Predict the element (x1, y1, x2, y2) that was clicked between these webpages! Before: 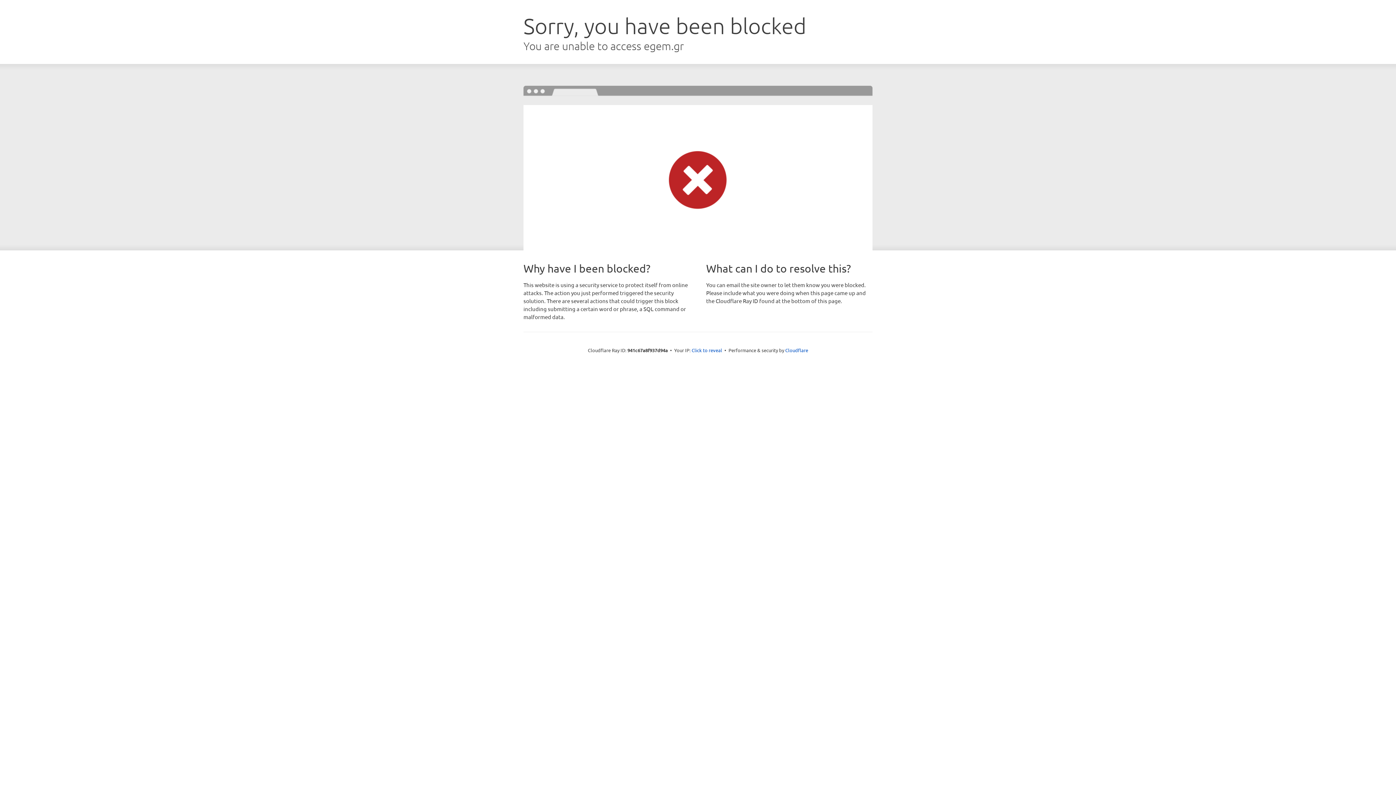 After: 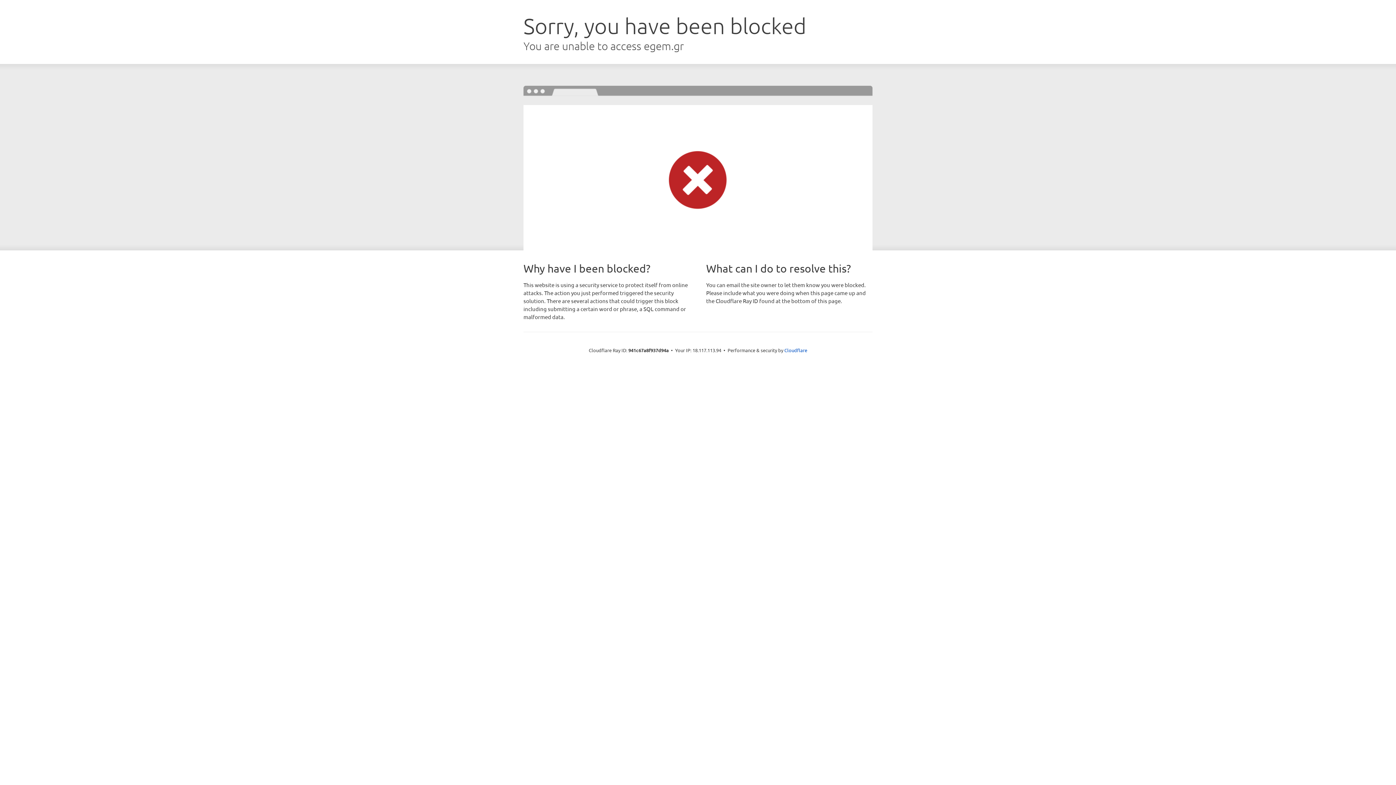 Action: bbox: (691, 346, 722, 353) label: Click to reveal